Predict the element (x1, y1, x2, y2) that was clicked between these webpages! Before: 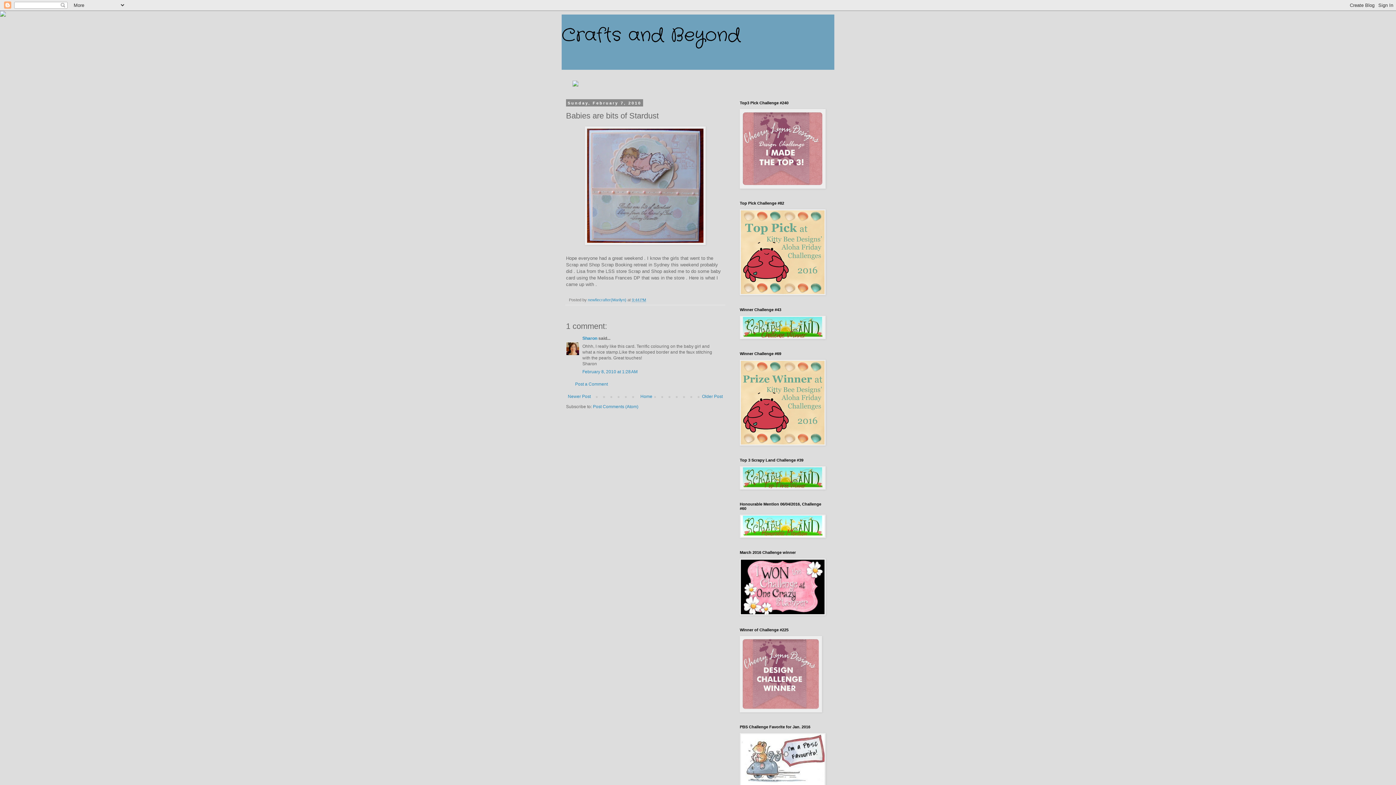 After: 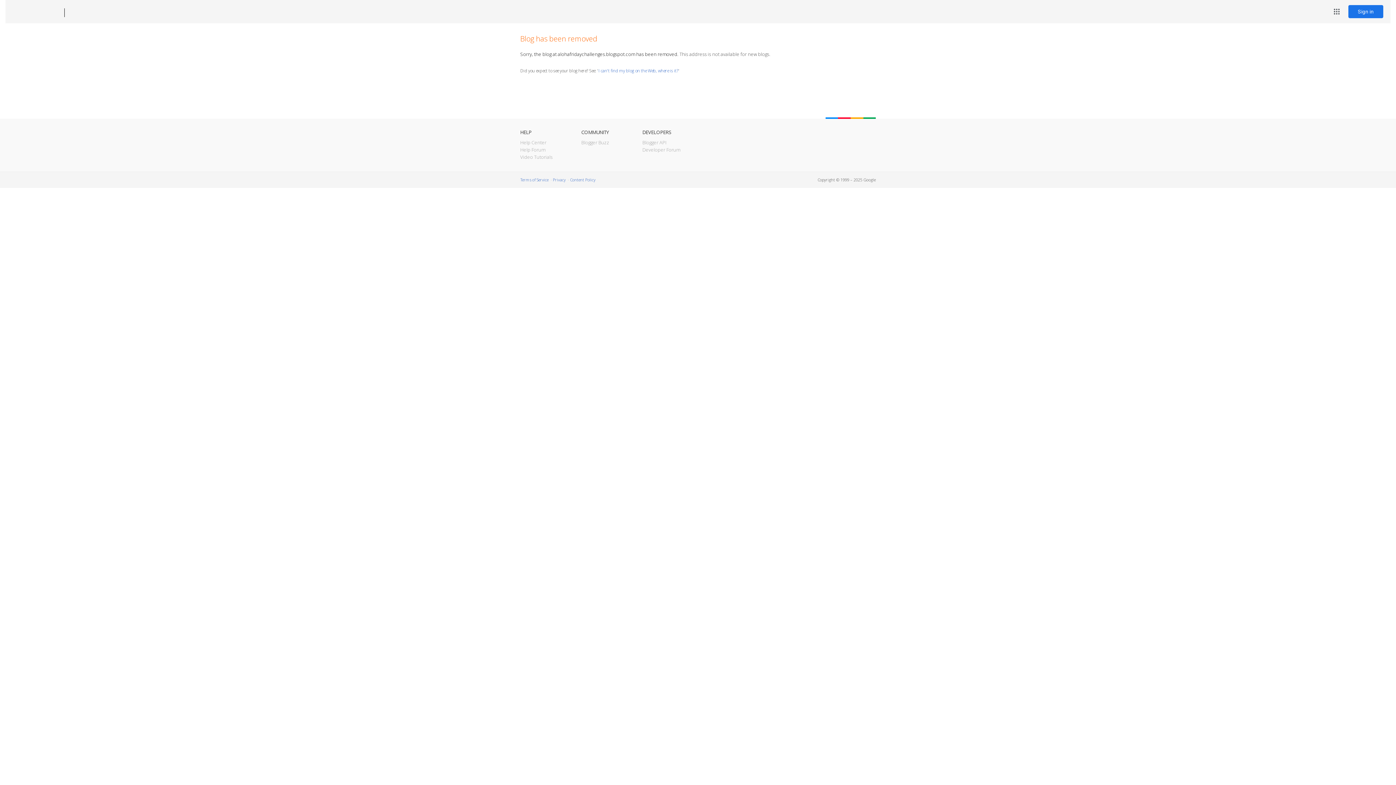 Action: bbox: (740, 441, 825, 446)